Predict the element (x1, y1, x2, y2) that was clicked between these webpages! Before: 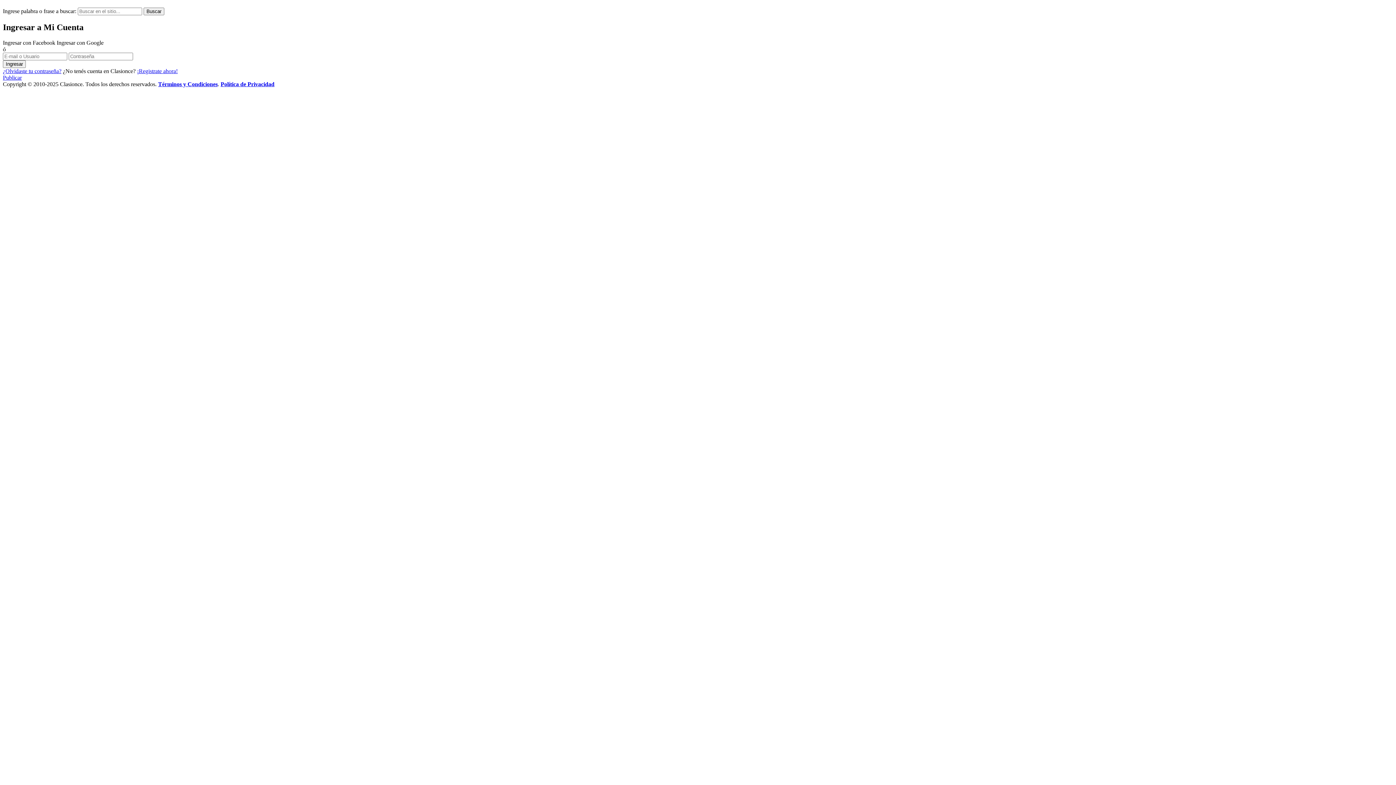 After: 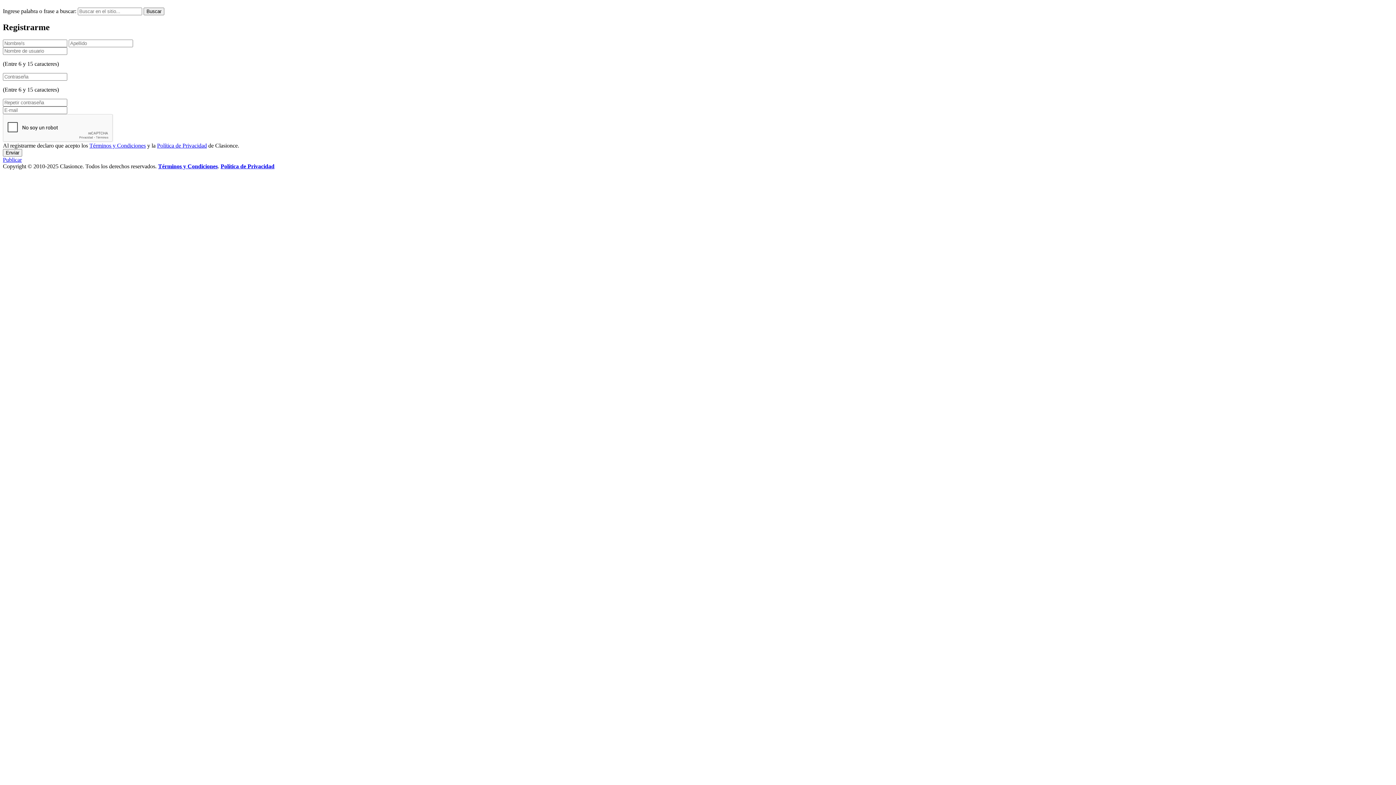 Action: bbox: (137, 68, 177, 74) label: ¡Registrate ahora!